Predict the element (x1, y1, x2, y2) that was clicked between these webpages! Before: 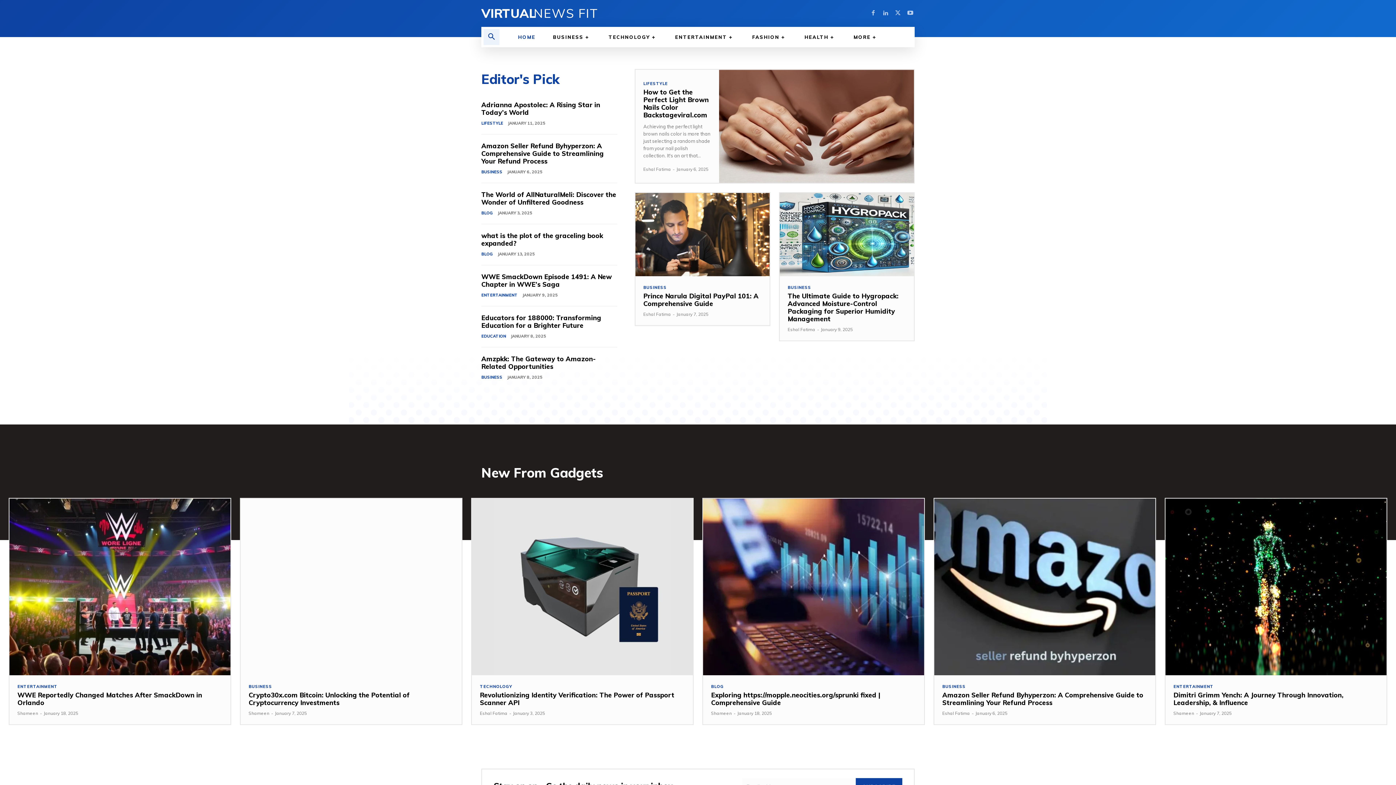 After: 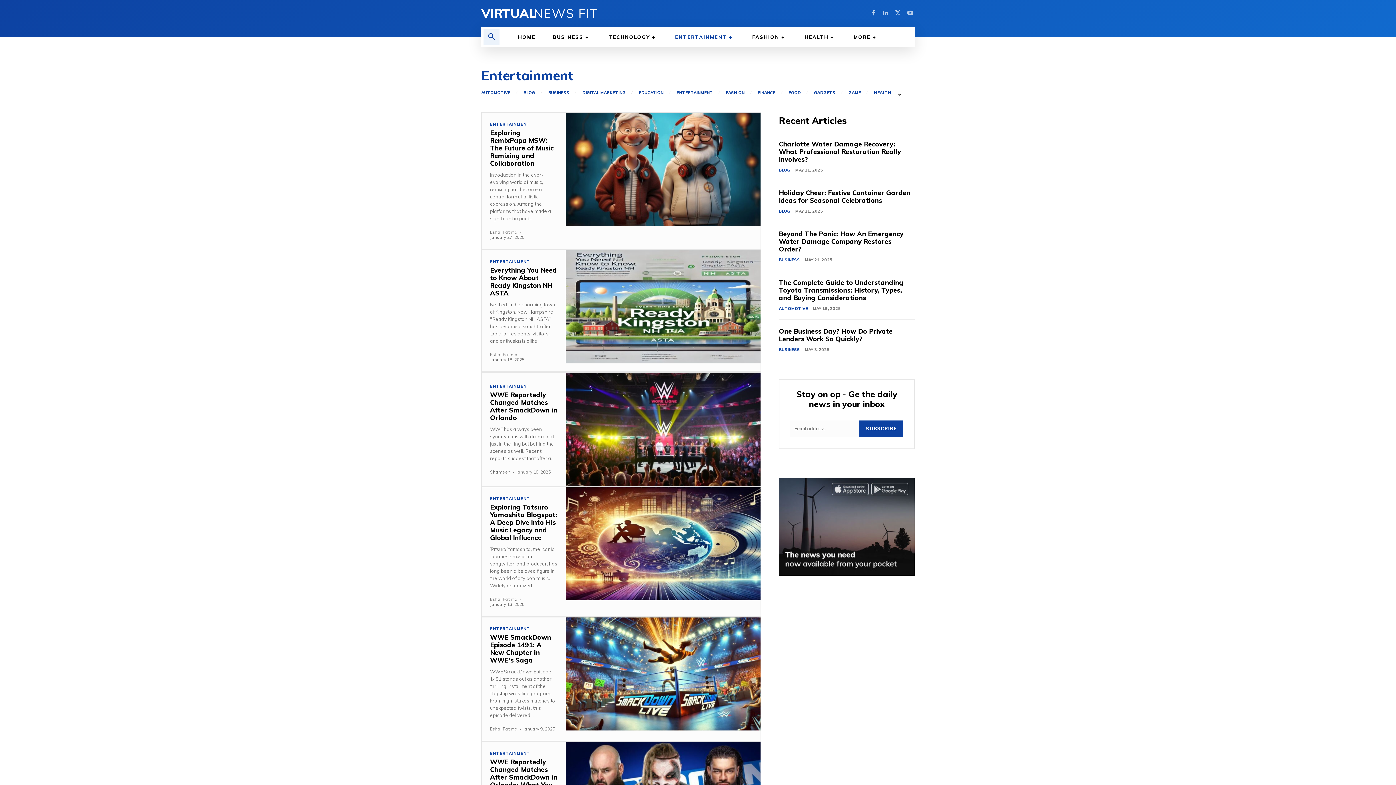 Action: label: ENTERTAINMENT bbox: (17, 685, 57, 689)